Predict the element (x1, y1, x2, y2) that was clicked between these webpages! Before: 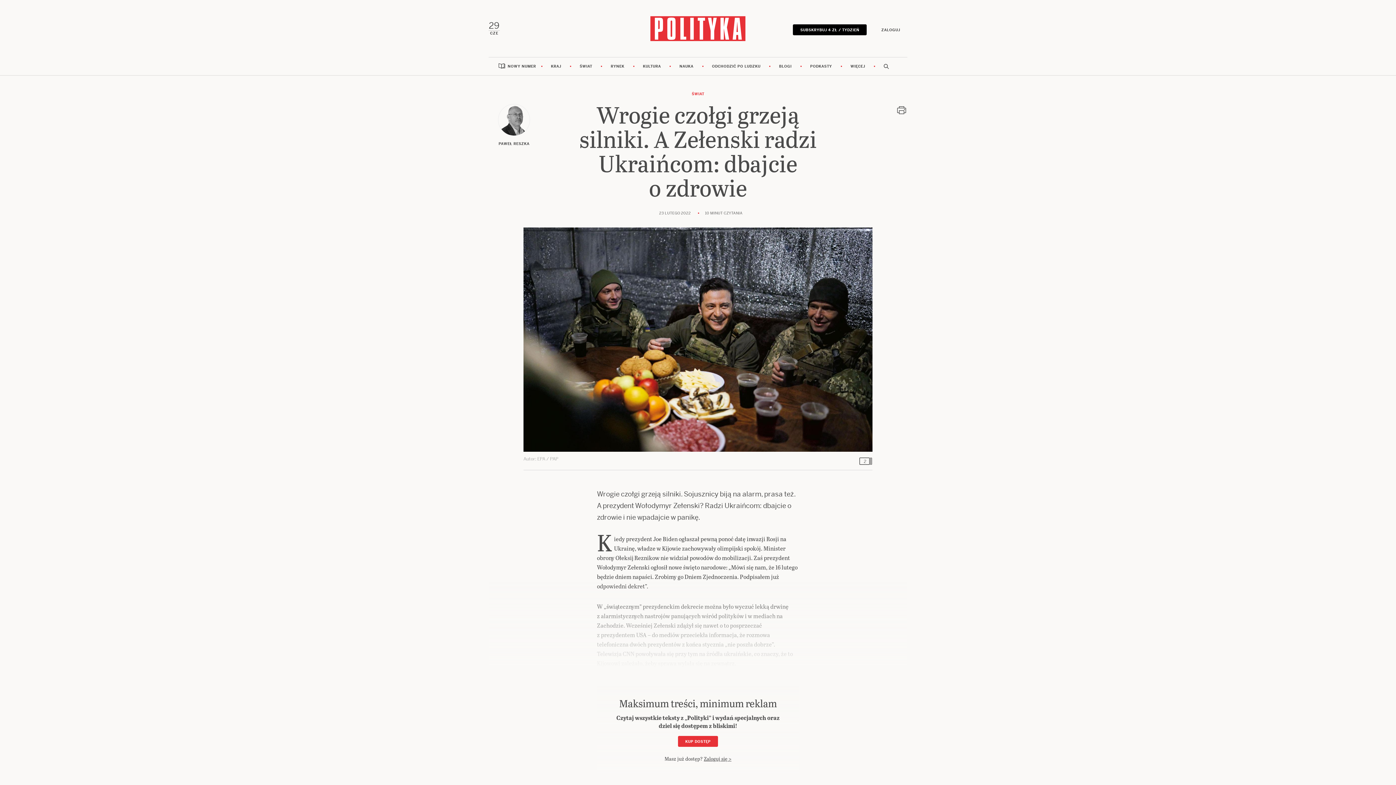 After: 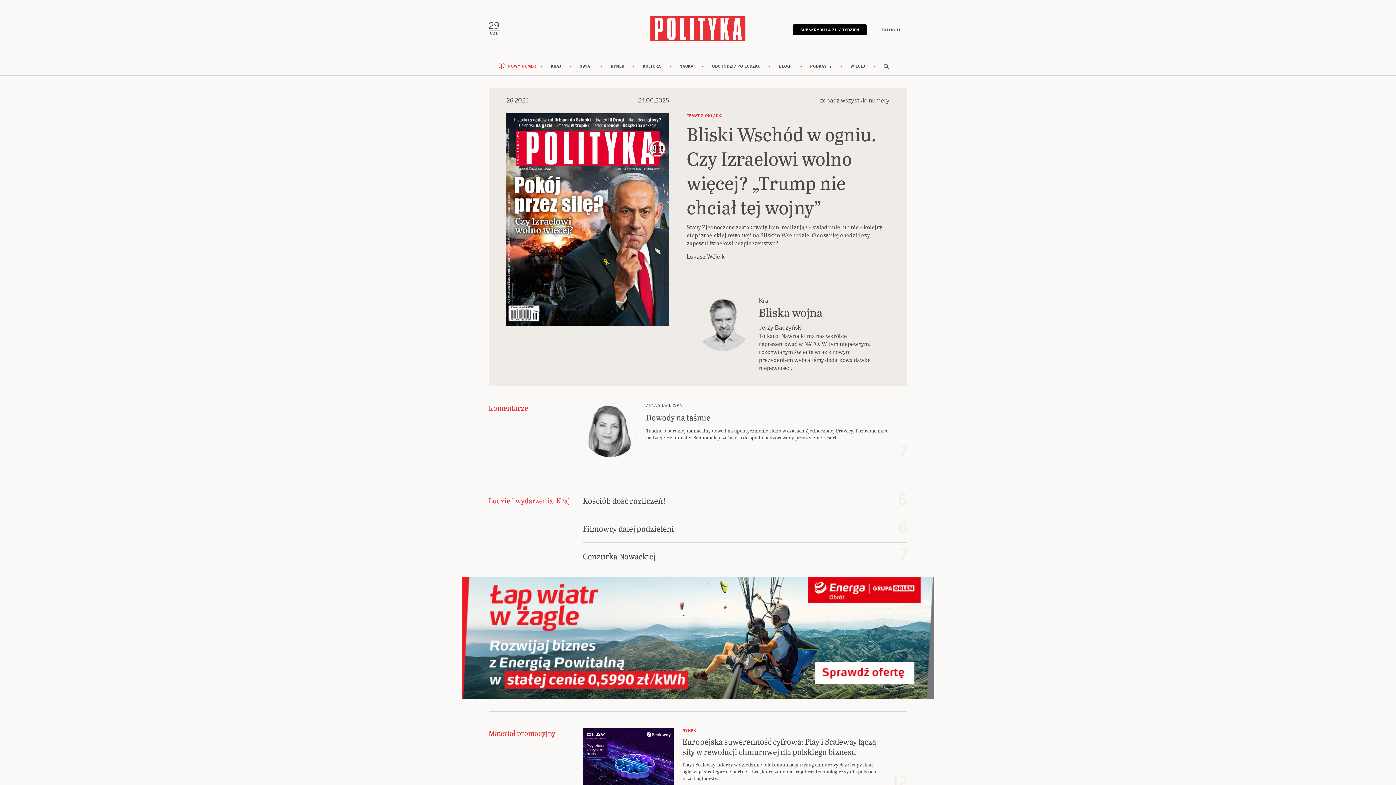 Action: bbox: (505, 57, 541, 75) label: NOWY NUMER